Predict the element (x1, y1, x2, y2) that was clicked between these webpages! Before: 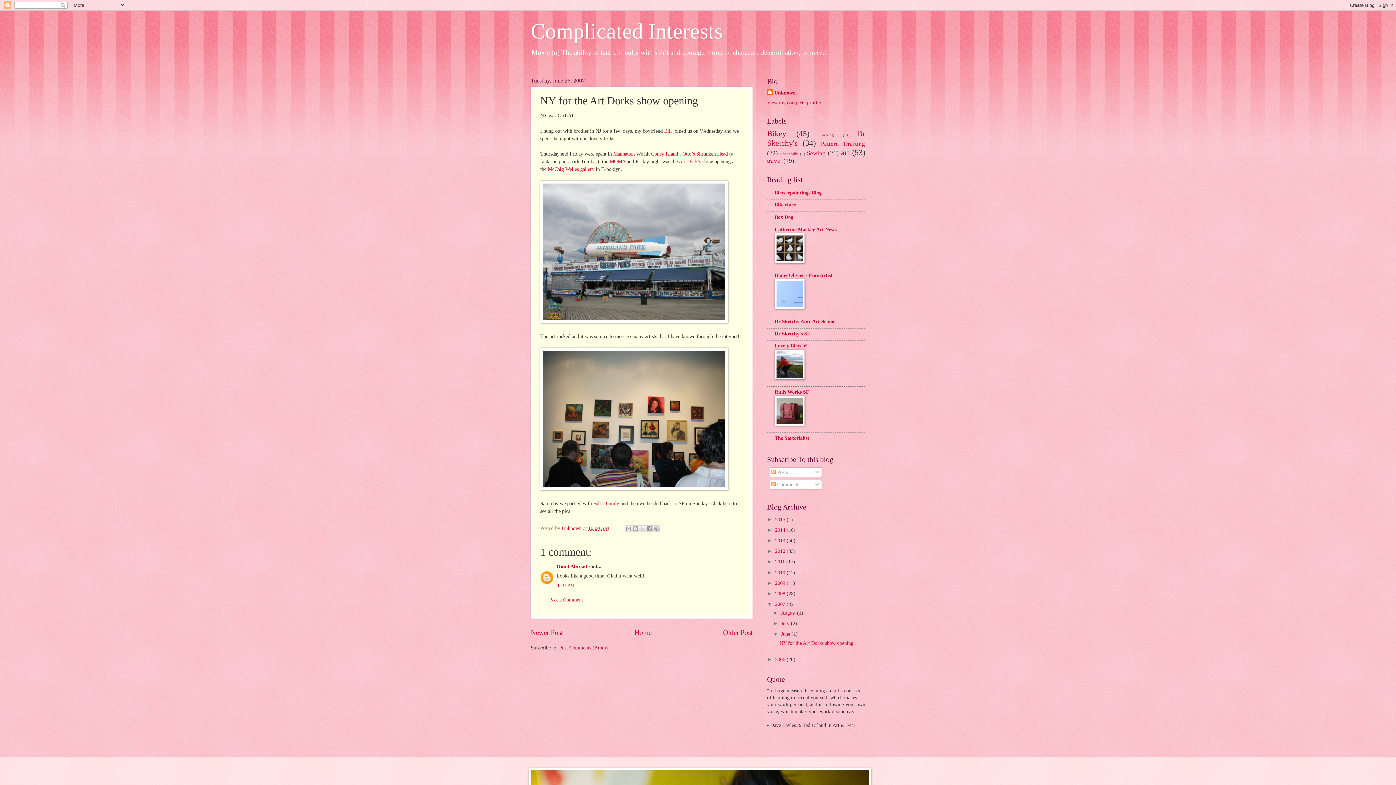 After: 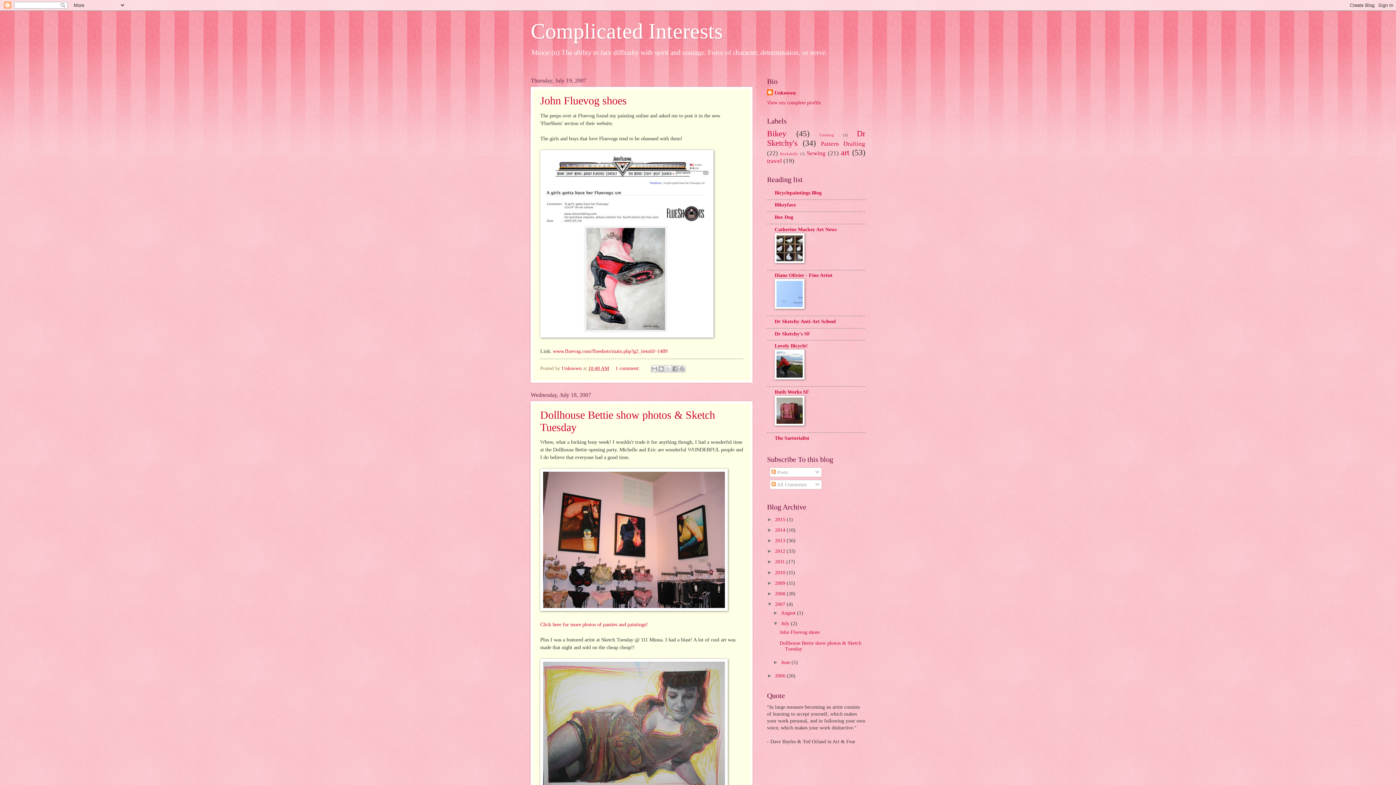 Action: label: July  bbox: (781, 621, 791, 626)